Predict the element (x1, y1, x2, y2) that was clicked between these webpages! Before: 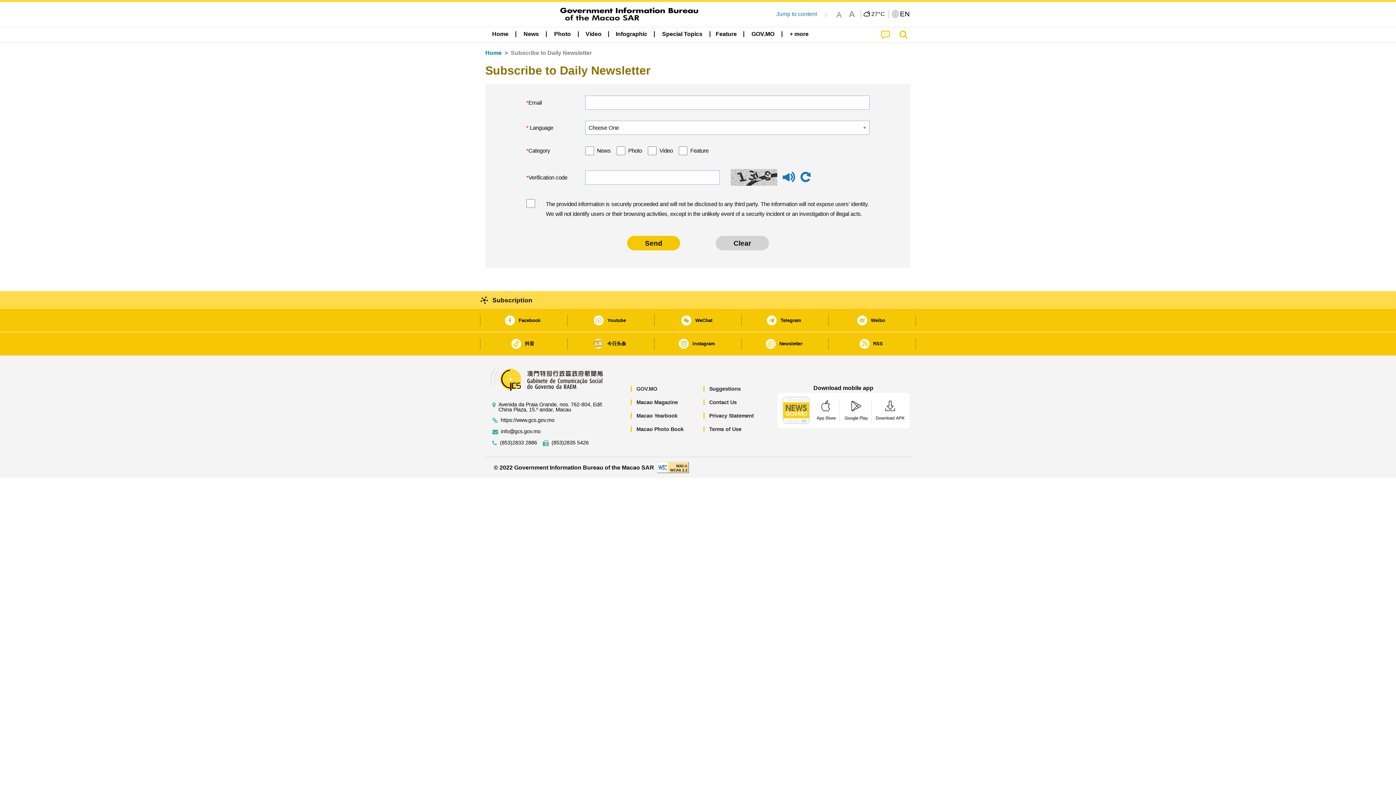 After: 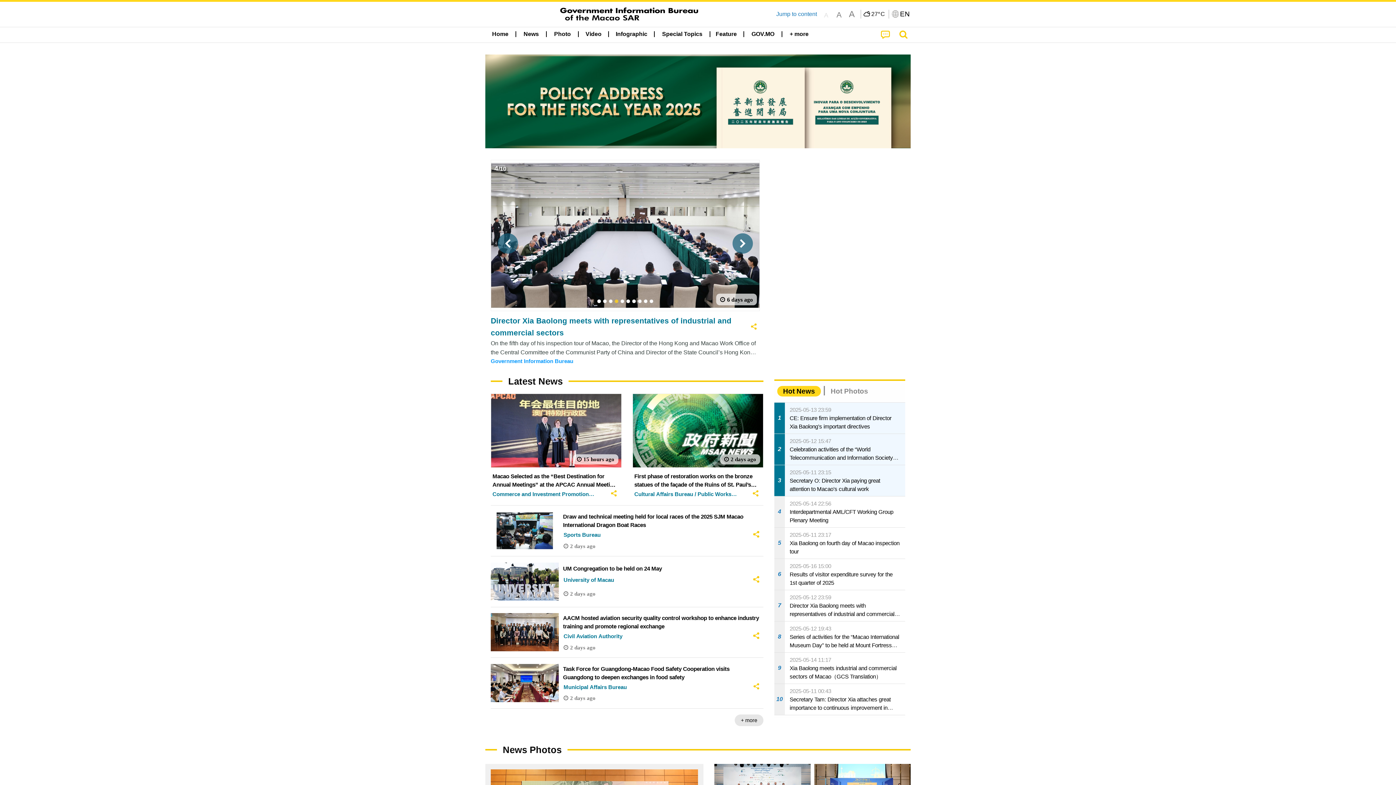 Action: bbox: (559, 7, 699, 20)